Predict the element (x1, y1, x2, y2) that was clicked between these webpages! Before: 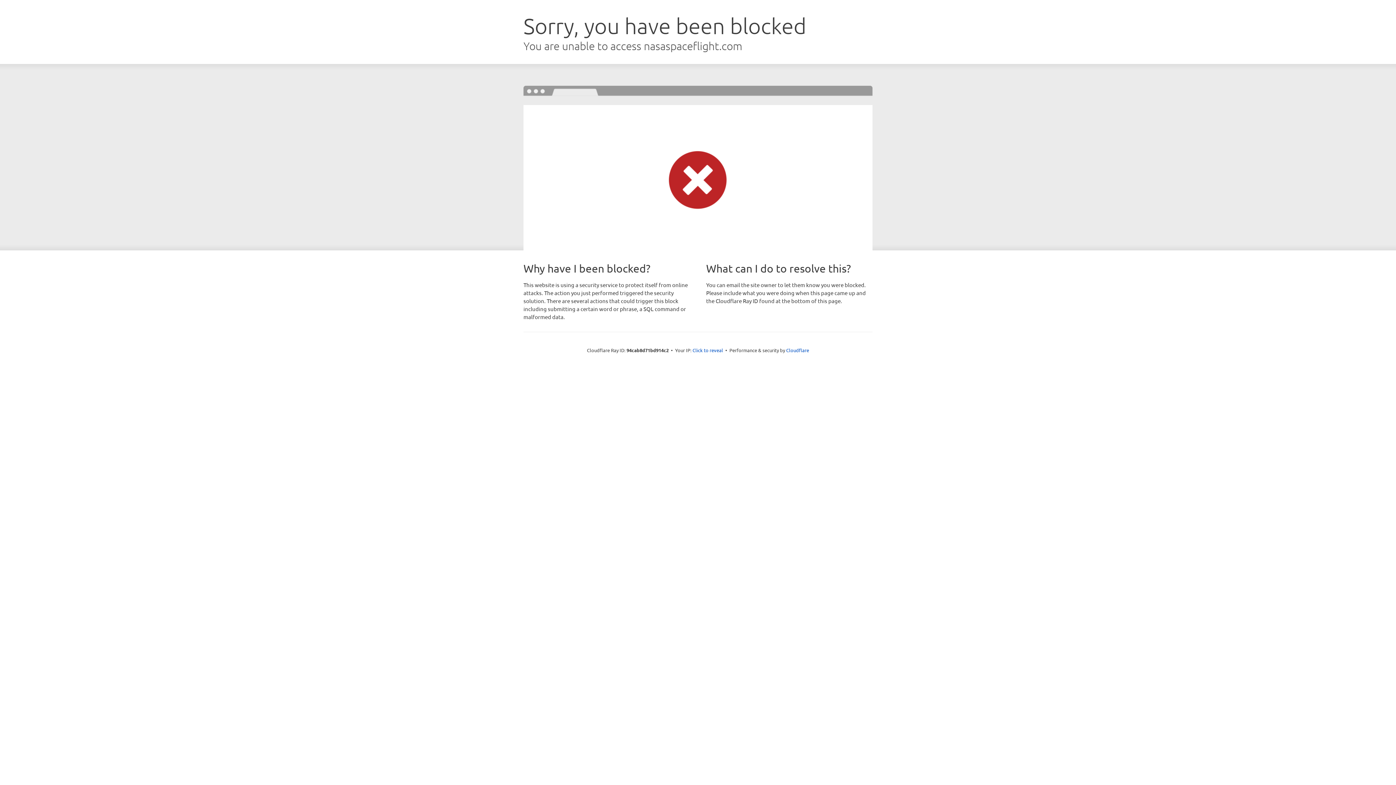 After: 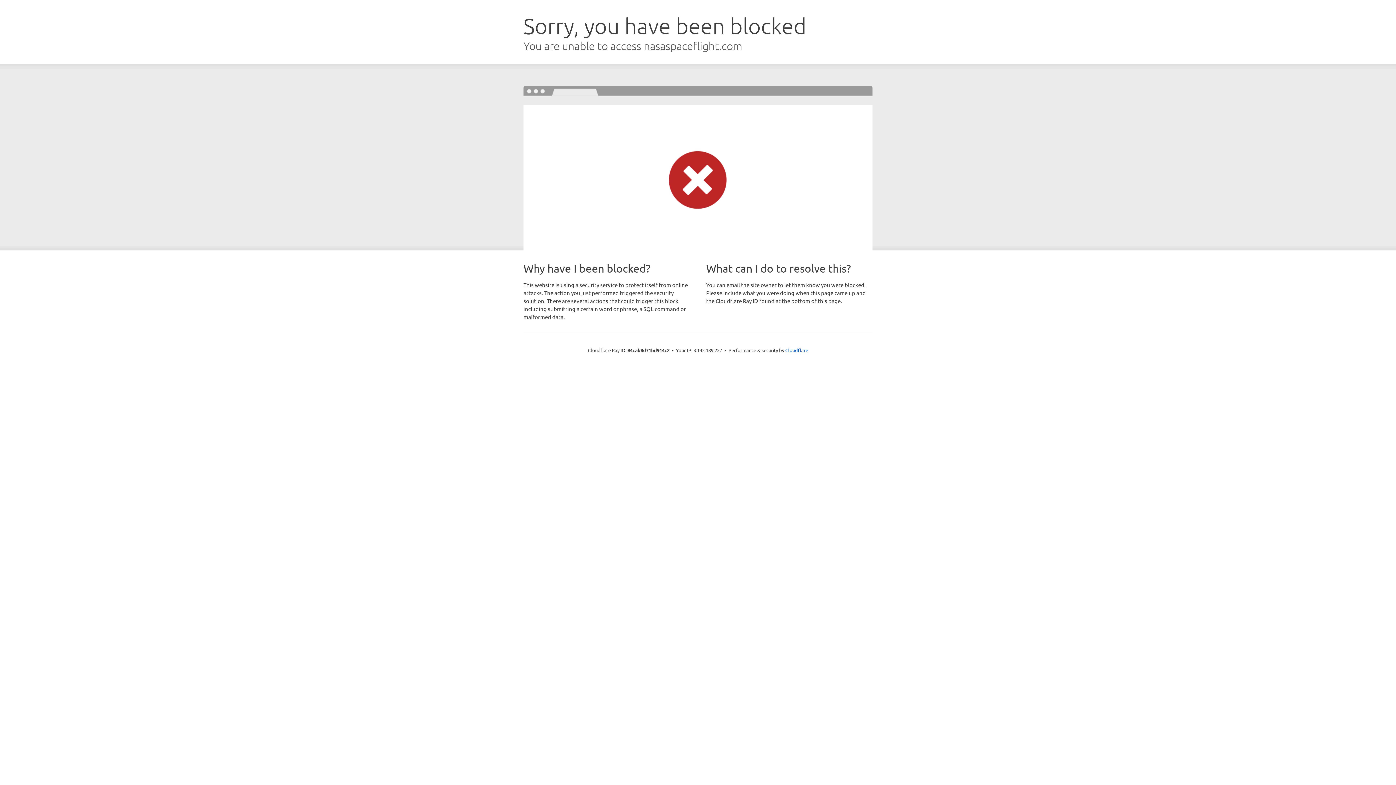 Action: bbox: (692, 346, 723, 353) label: Click to reveal